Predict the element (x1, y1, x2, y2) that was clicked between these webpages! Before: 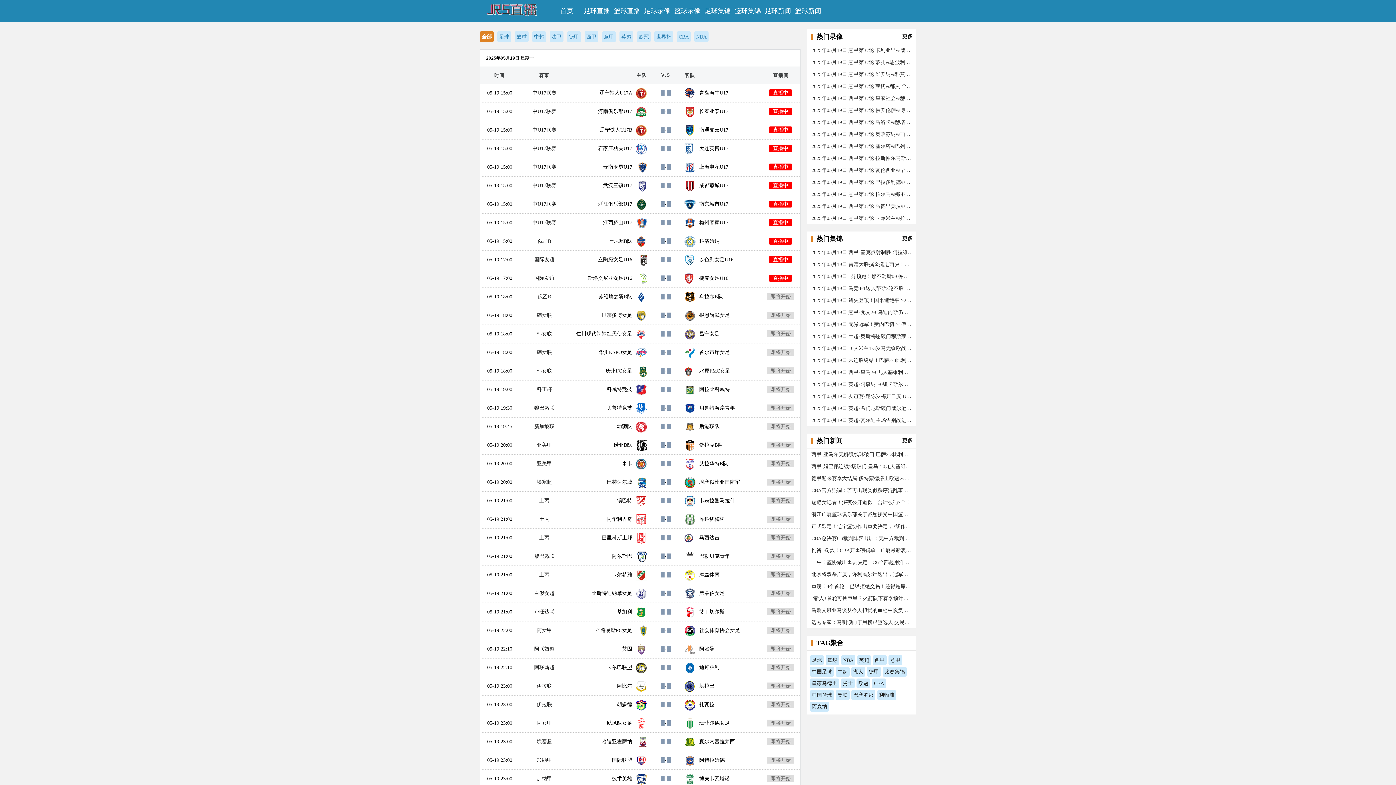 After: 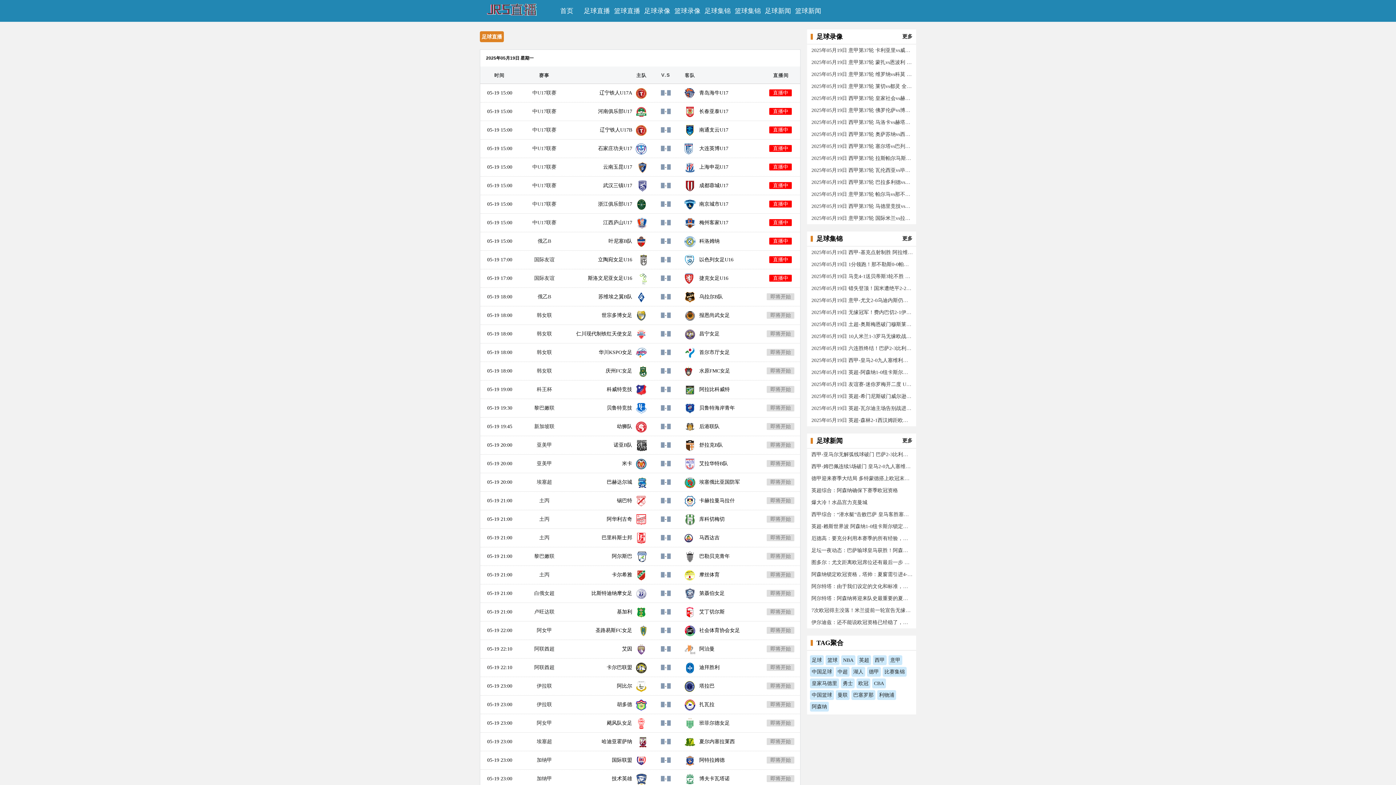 Action: bbox: (584, 7, 610, 14) label: 足球直播